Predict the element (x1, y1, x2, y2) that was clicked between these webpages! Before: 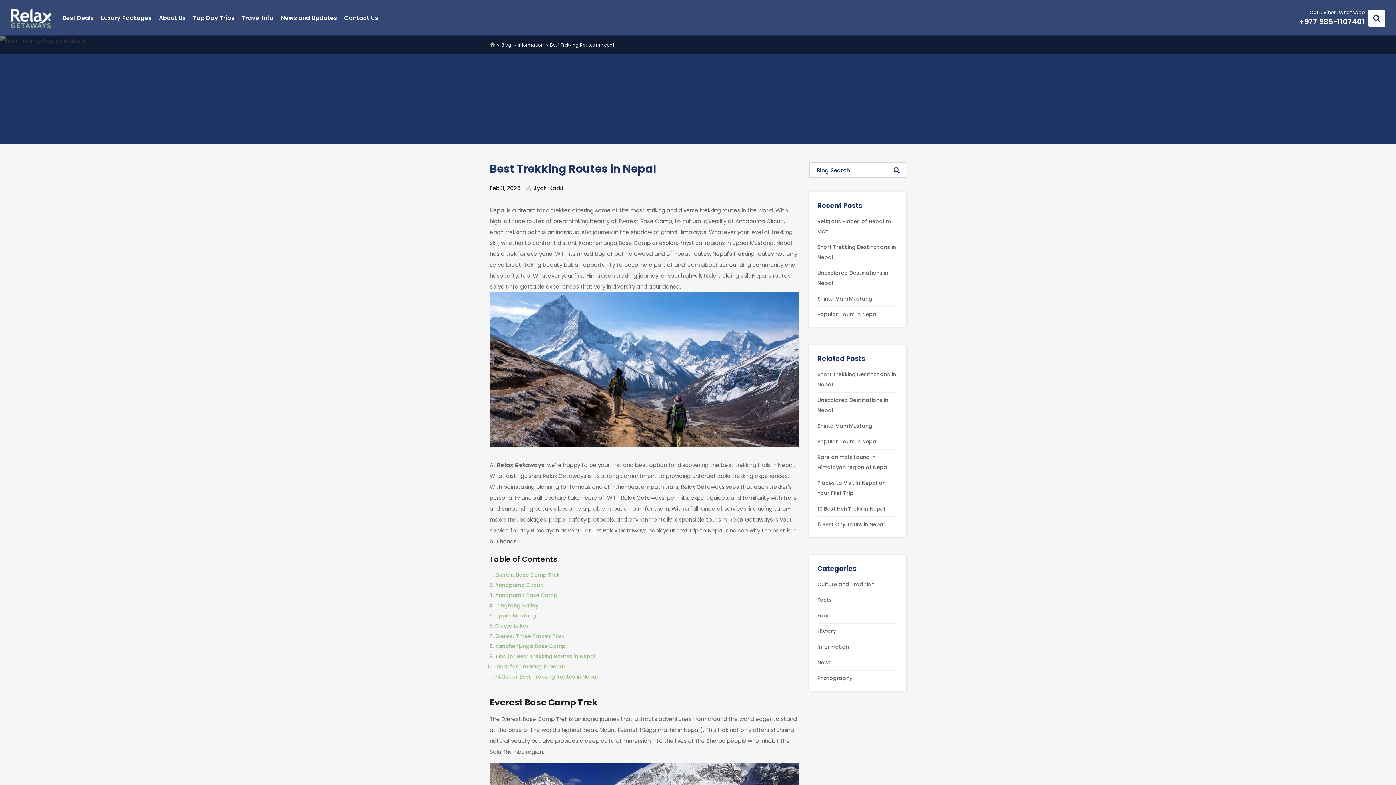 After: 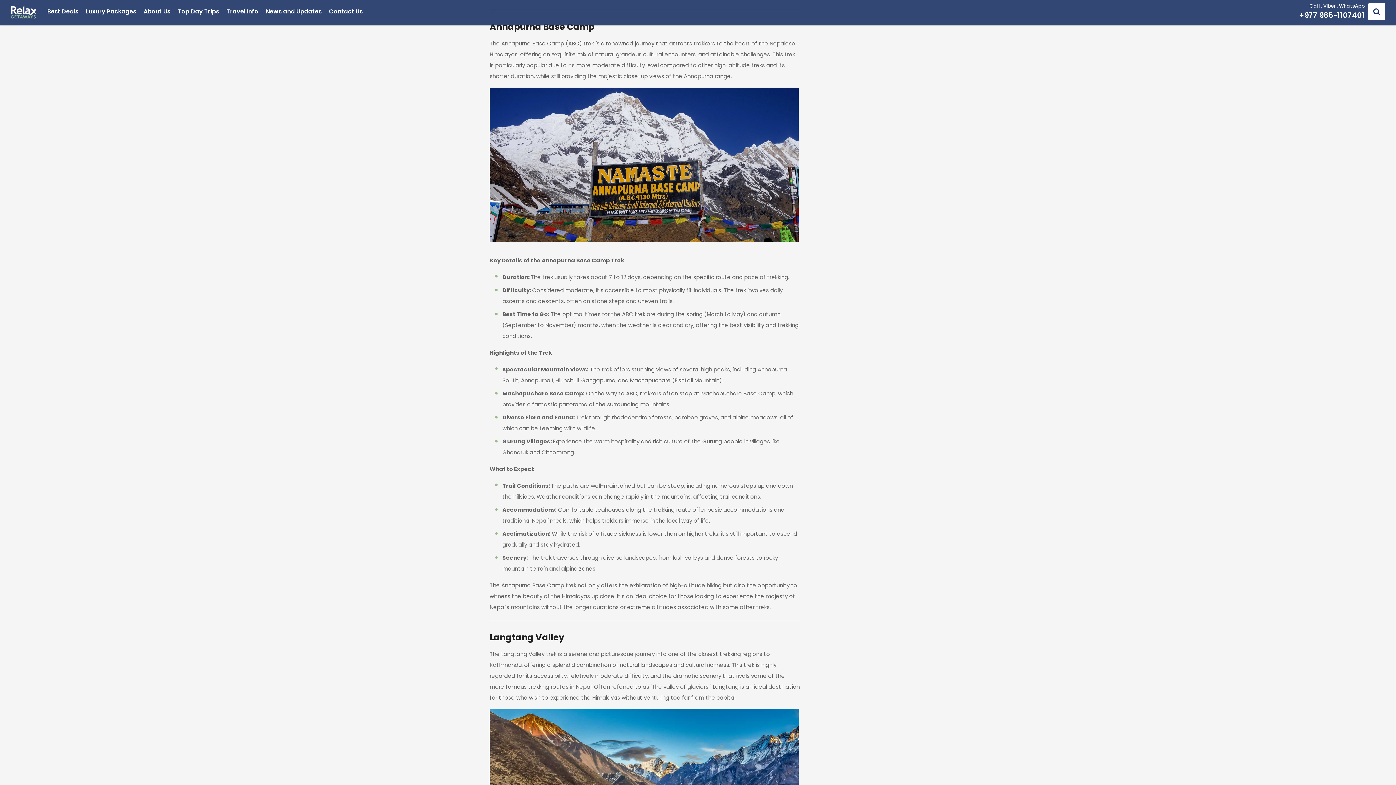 Action: label: Annapurna Base Camp bbox: (495, 591, 557, 599)